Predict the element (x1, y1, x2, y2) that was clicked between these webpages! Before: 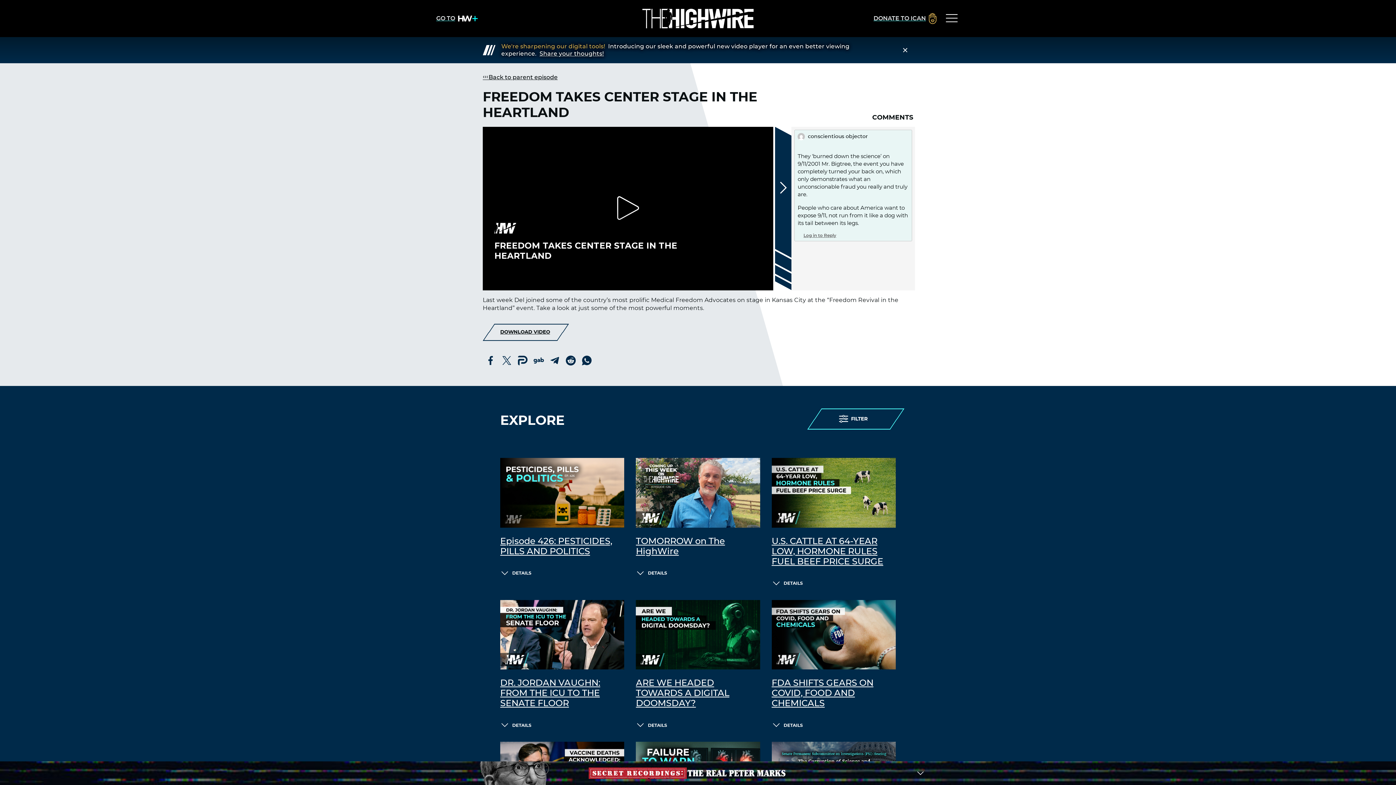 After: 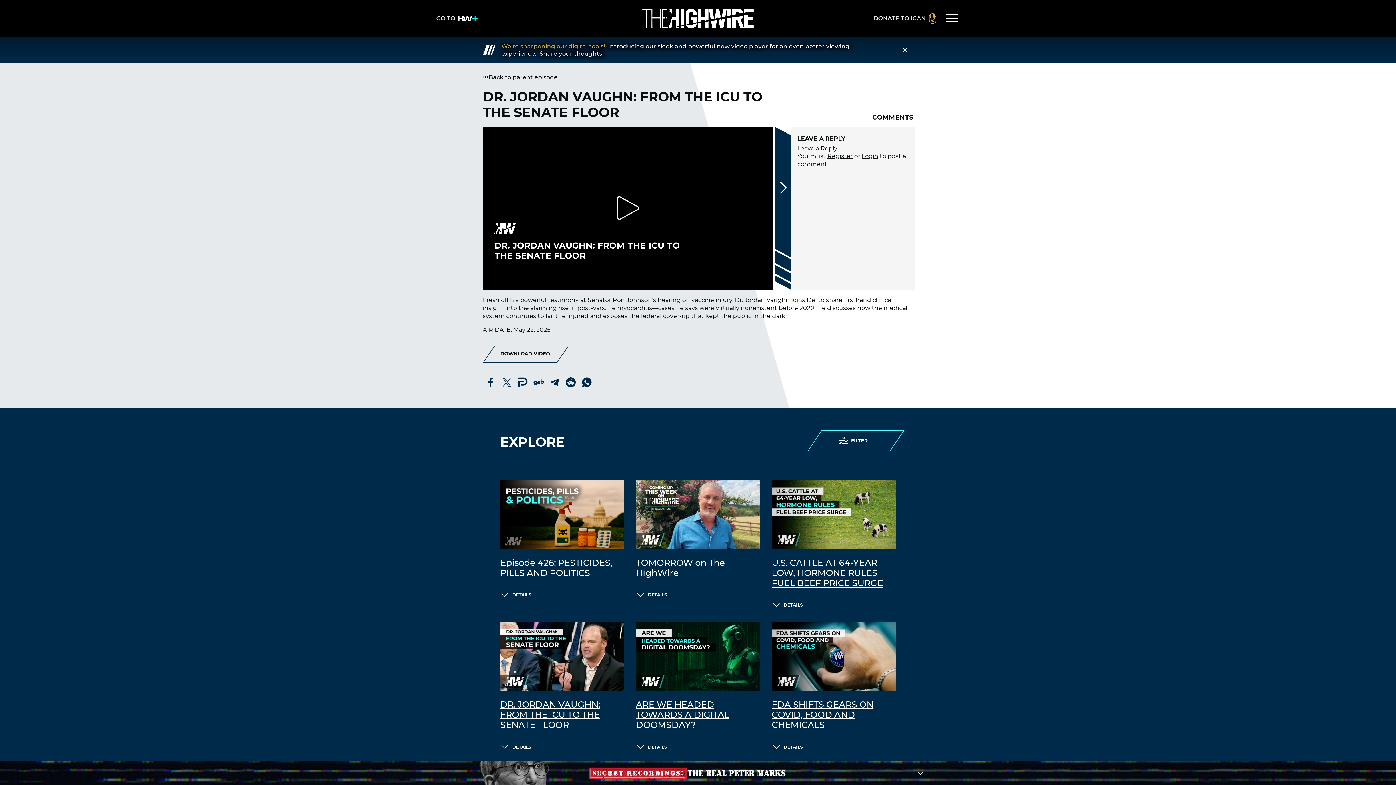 Action: bbox: (500, 678, 624, 709) label: DR. JORDAN VAUGHN: FROM THE ICU TO THE SENATE FLOOR